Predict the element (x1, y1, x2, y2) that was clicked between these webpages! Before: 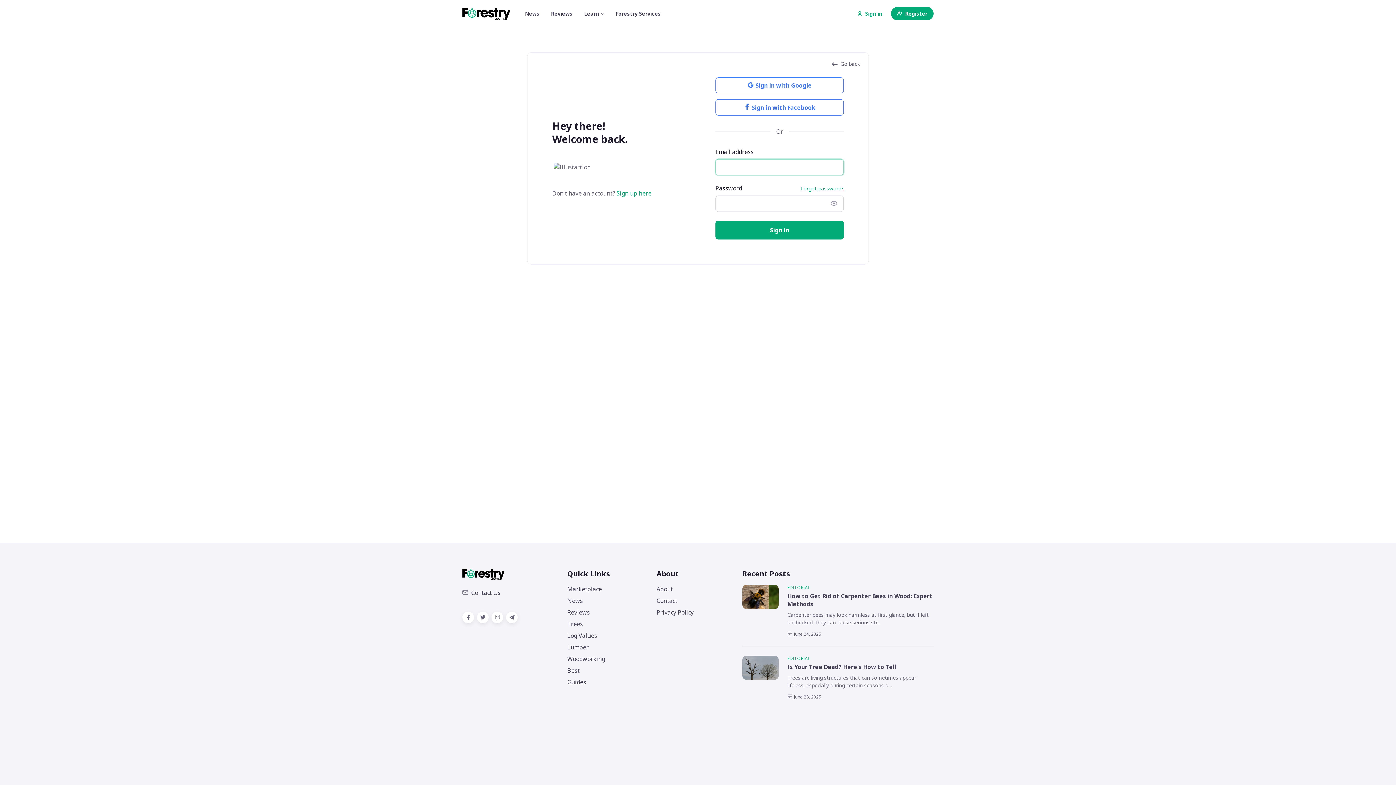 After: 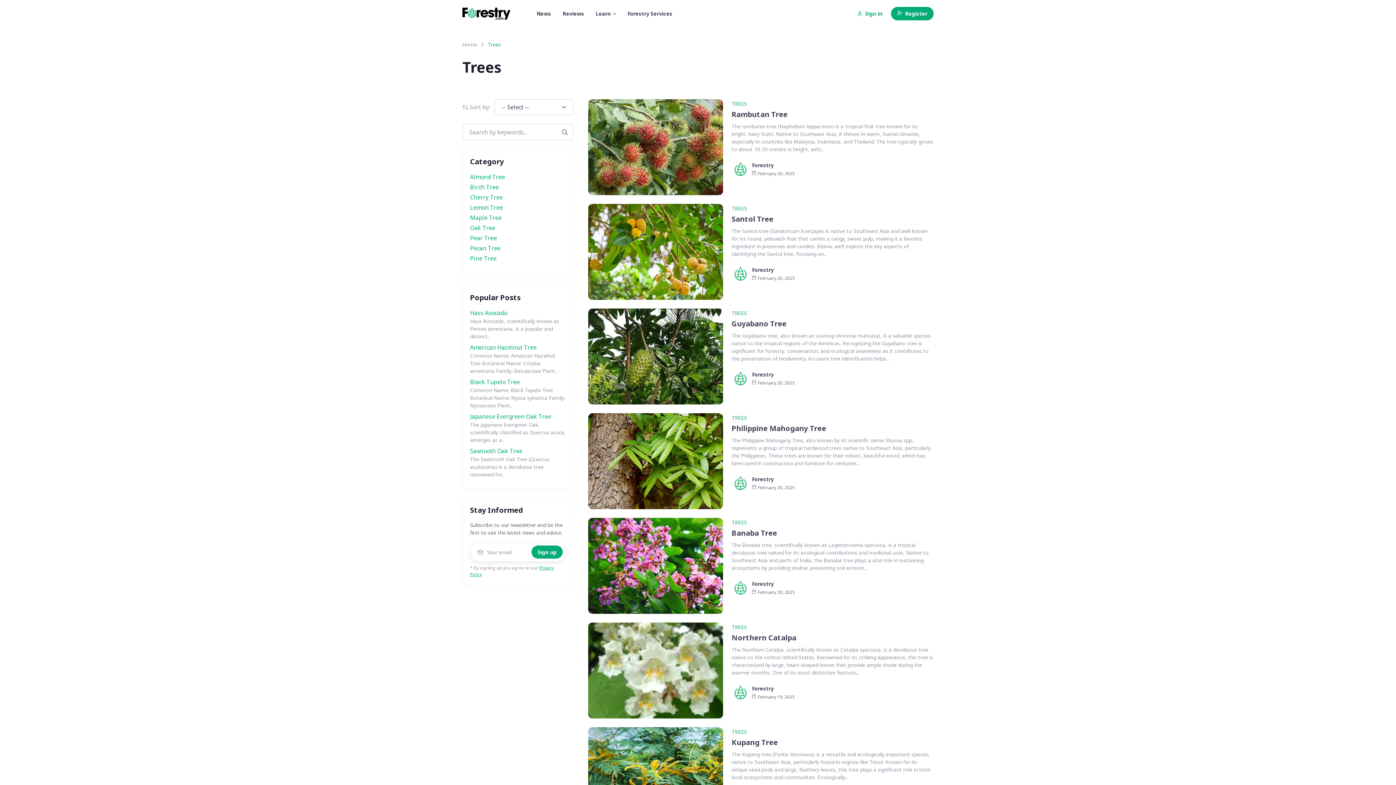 Action: bbox: (567, 620, 610, 628) label: Trees